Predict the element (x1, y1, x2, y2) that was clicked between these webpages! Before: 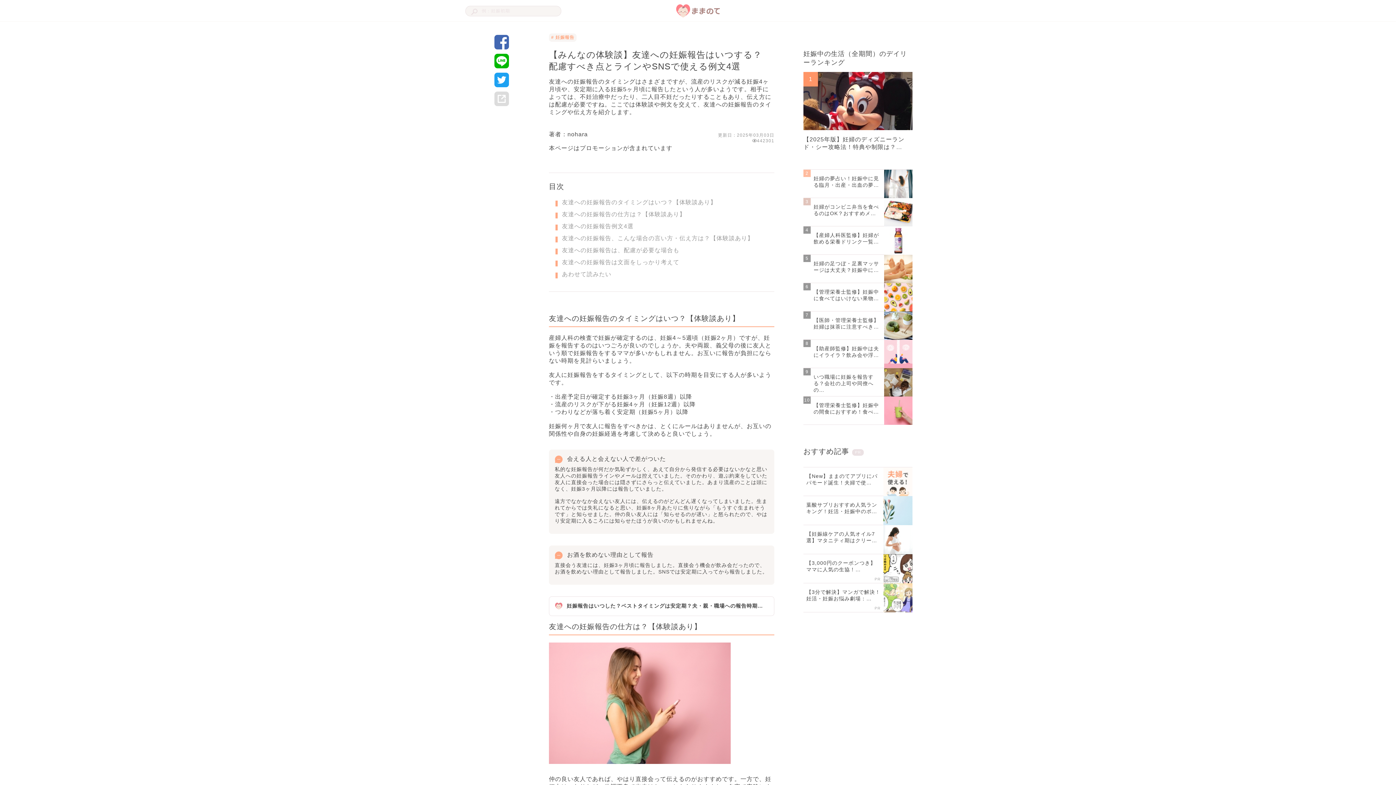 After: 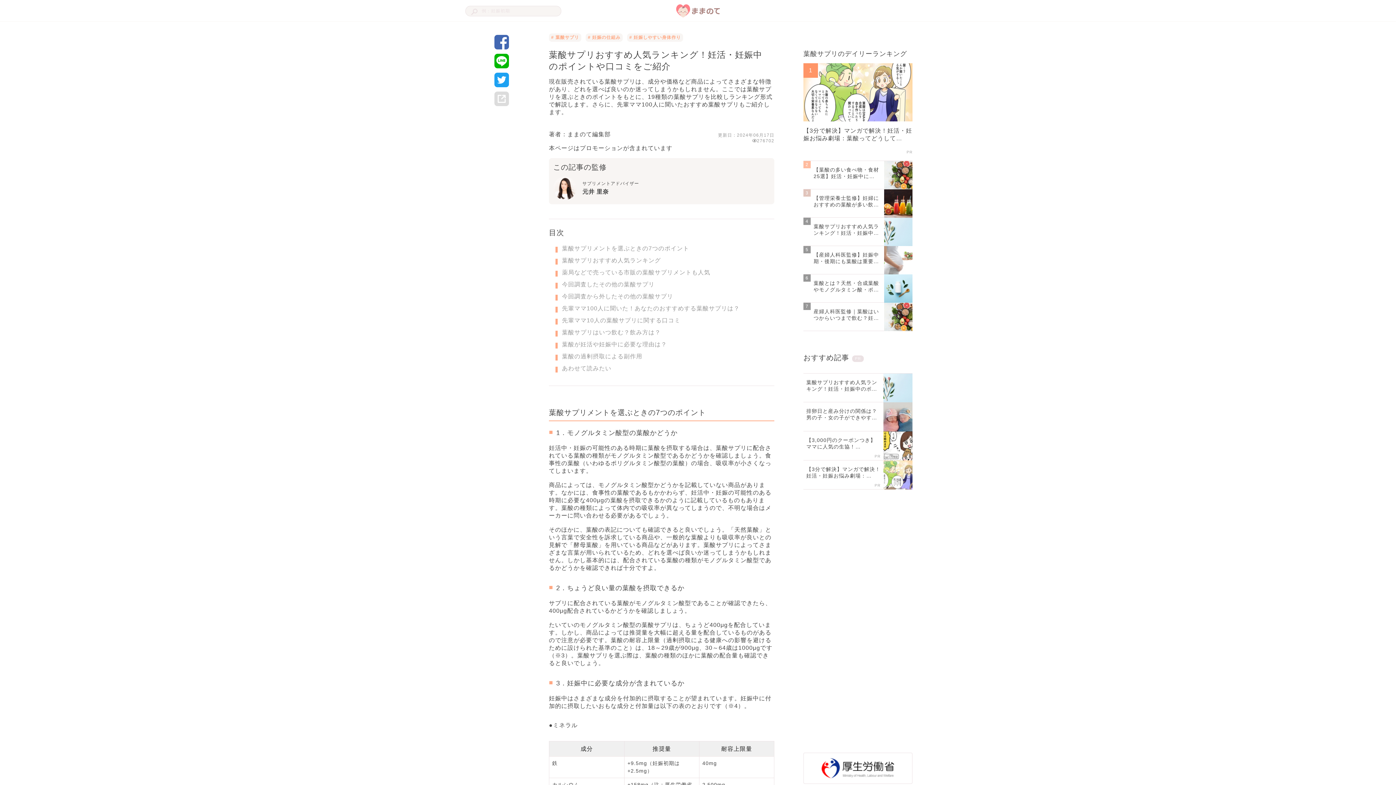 Action: bbox: (803, 496, 912, 525) label: 葉酸サプリおすすめ人気ランキング！妊活・妊娠中のポ…